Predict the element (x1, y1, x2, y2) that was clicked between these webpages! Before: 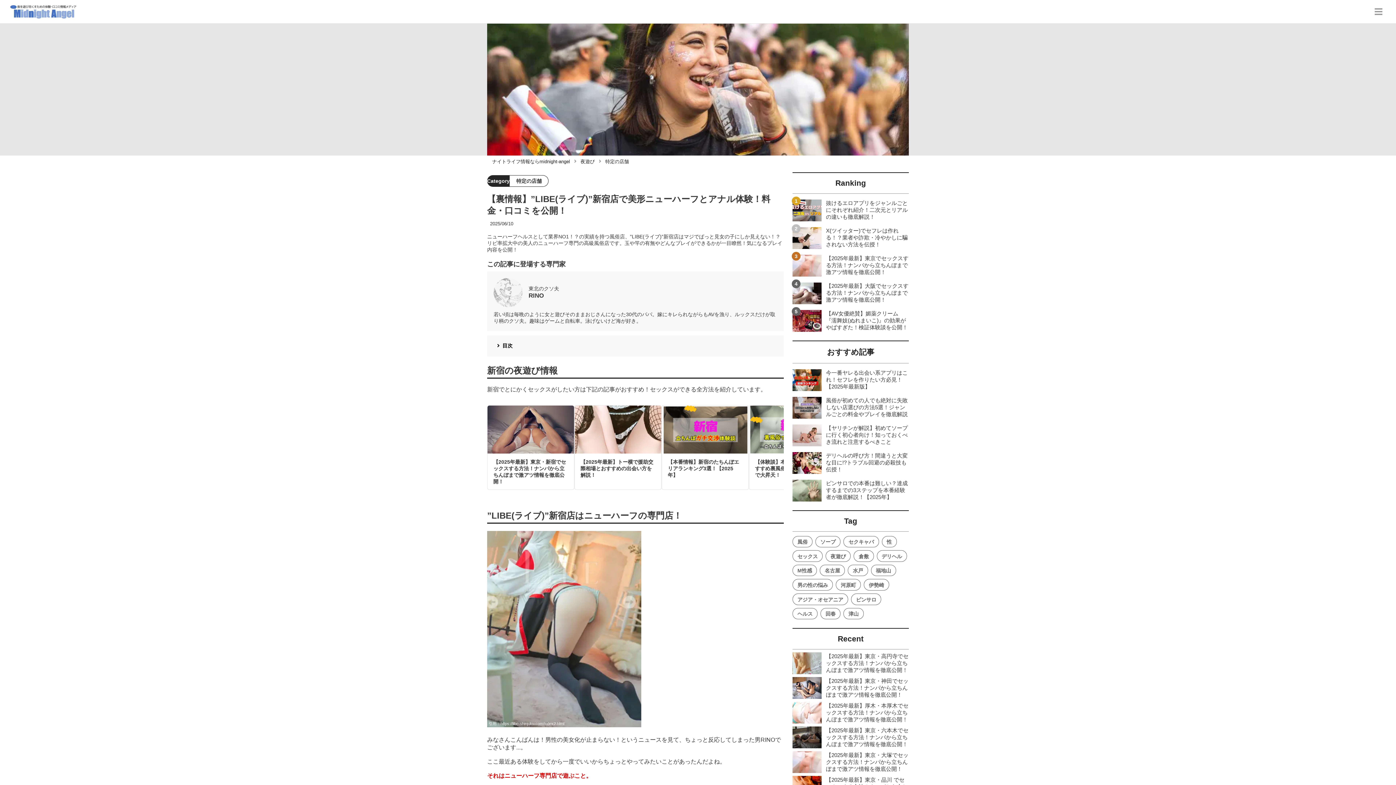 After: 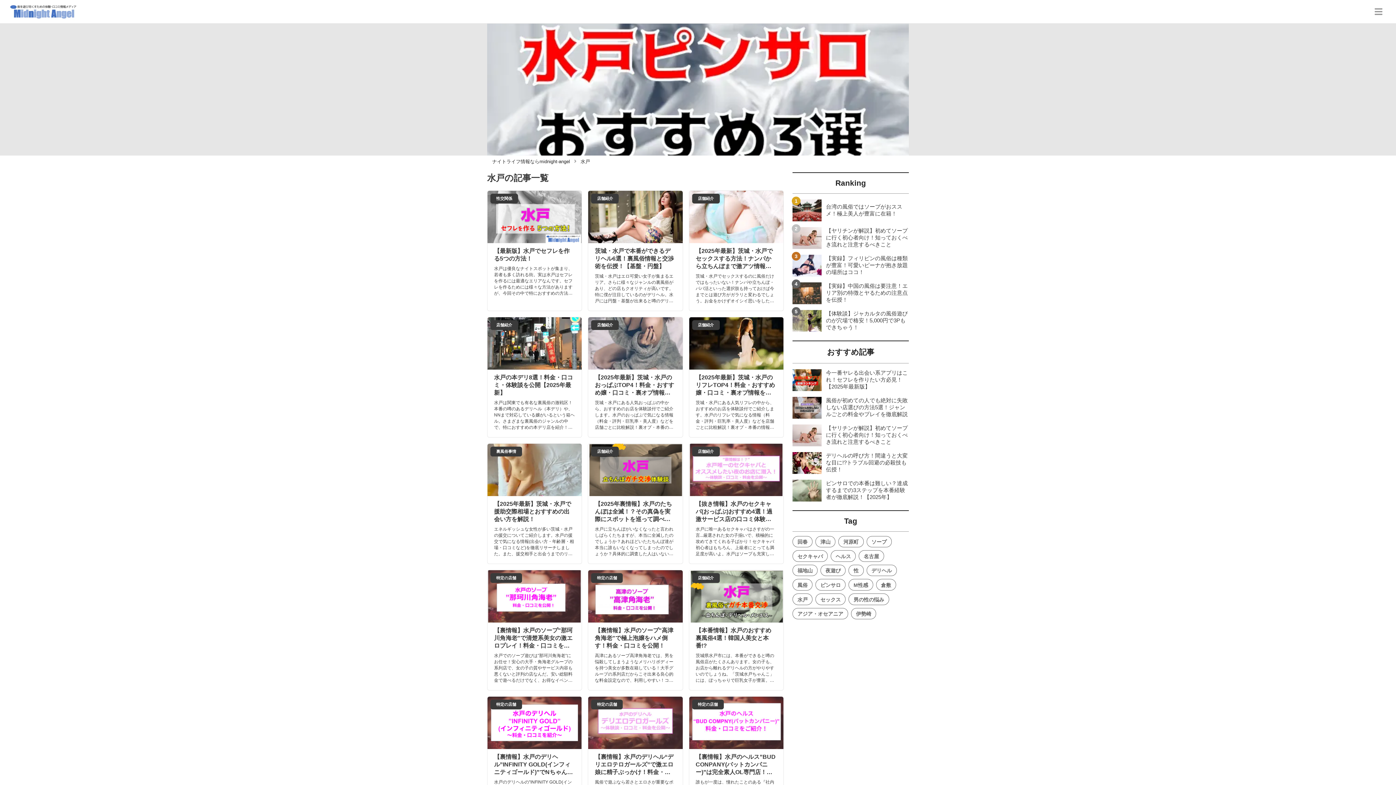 Action: label: 水戸 bbox: (848, 565, 868, 576)